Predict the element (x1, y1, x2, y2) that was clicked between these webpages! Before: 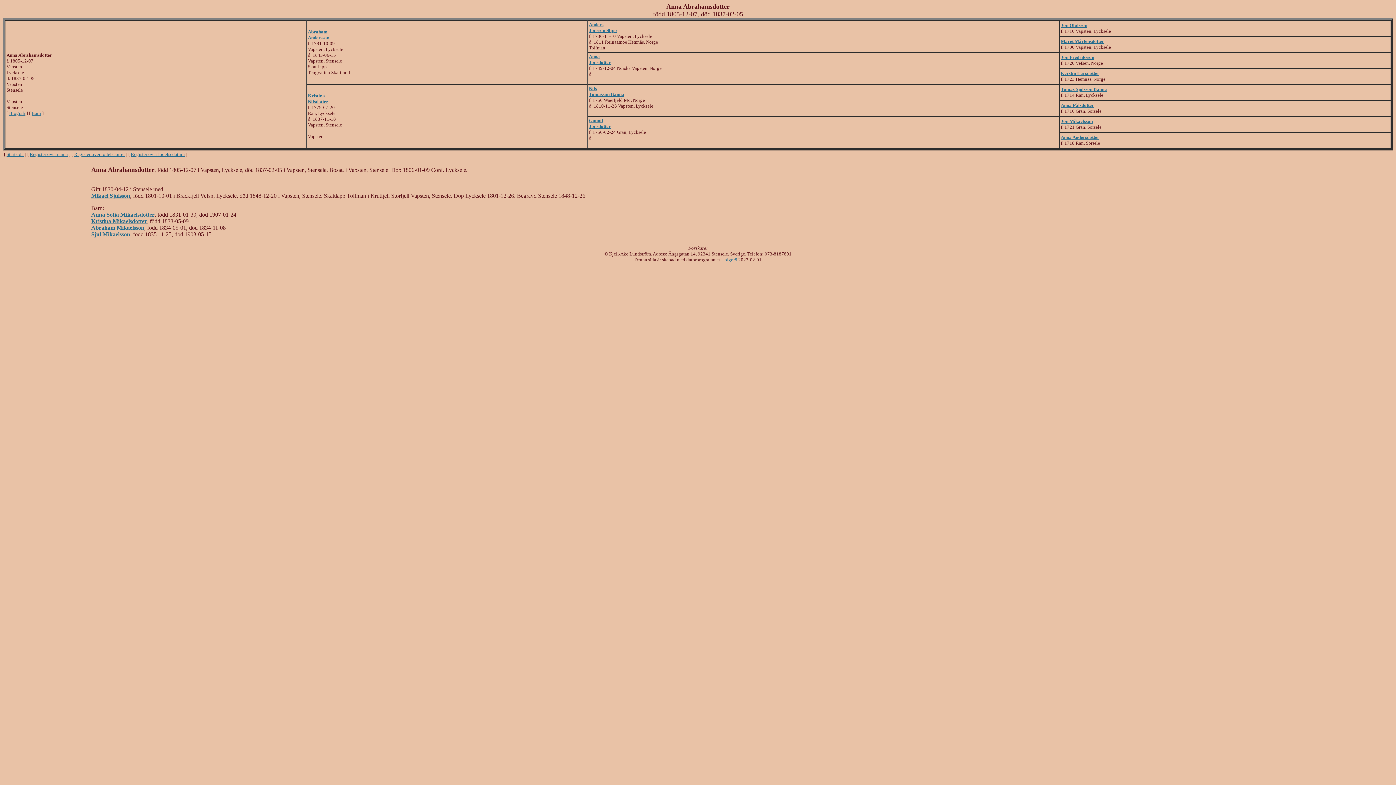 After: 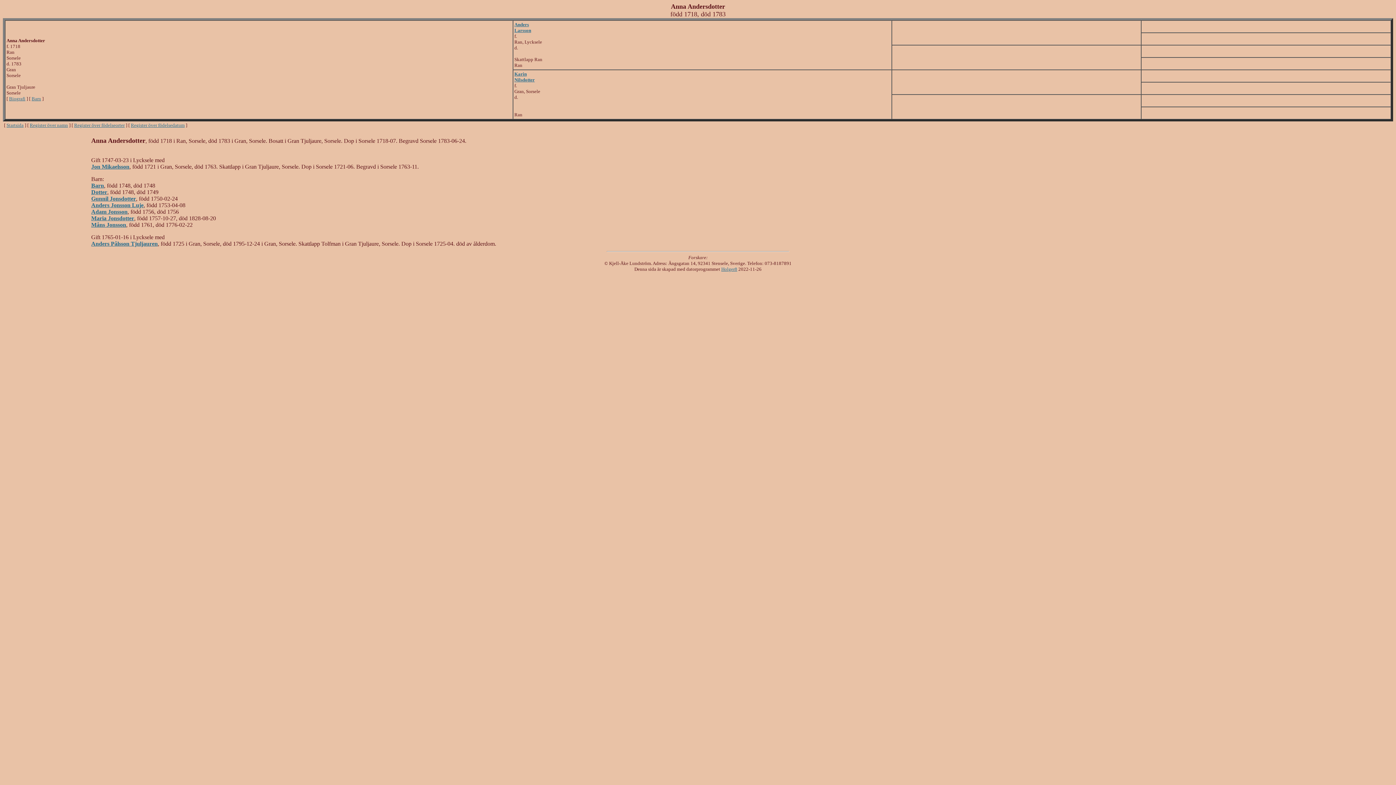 Action: label: Anna Andersdotter bbox: (1061, 134, 1099, 140)